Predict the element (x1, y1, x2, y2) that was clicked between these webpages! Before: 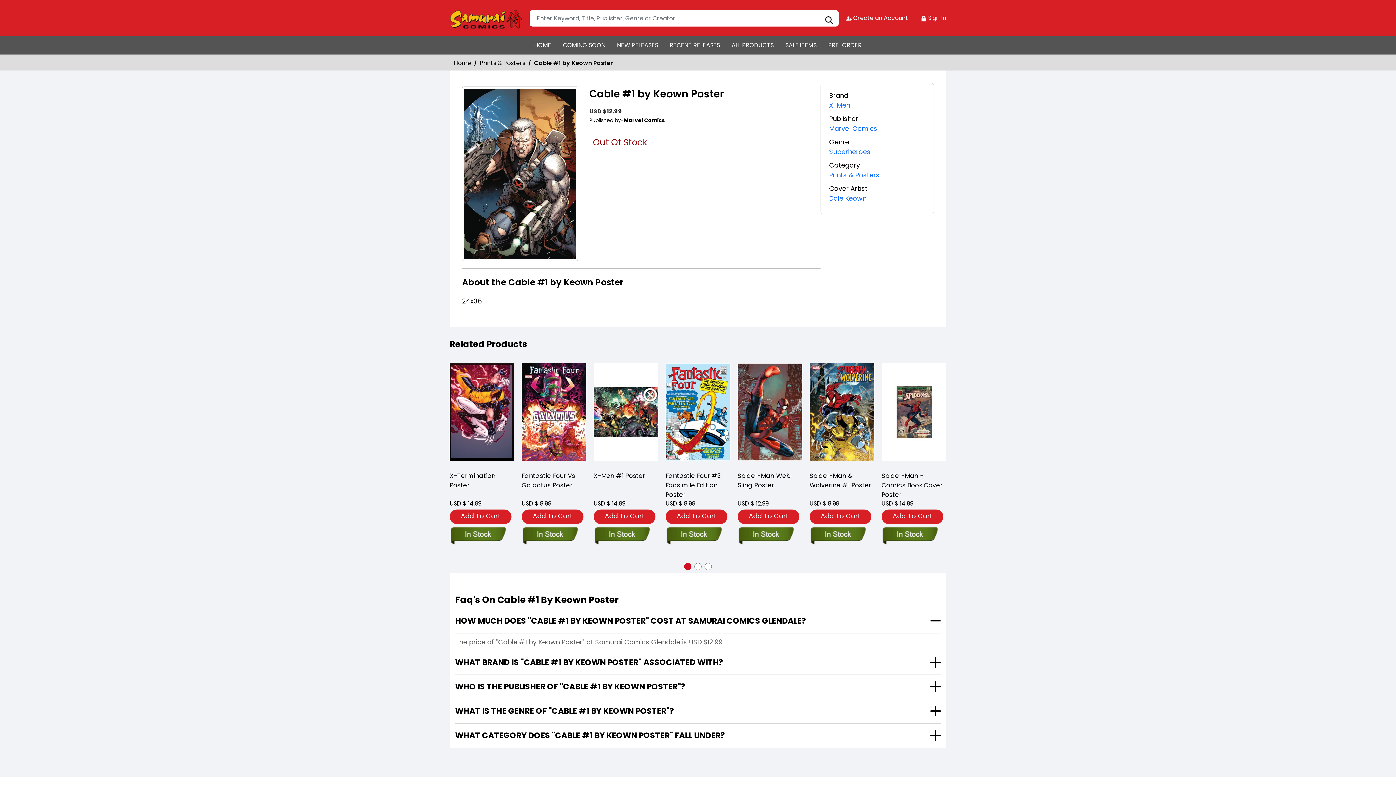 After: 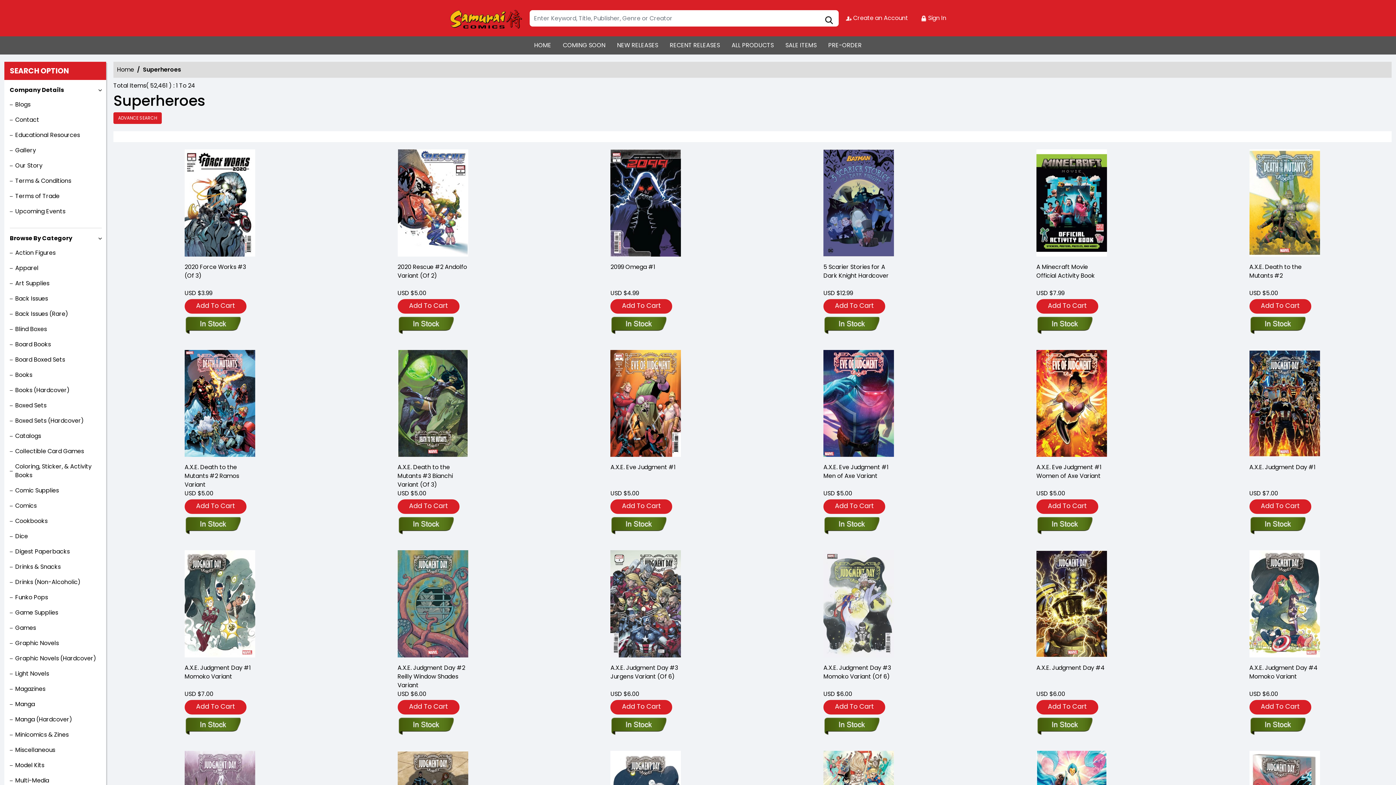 Action: label: Superheroes bbox: (829, 146, 870, 156)